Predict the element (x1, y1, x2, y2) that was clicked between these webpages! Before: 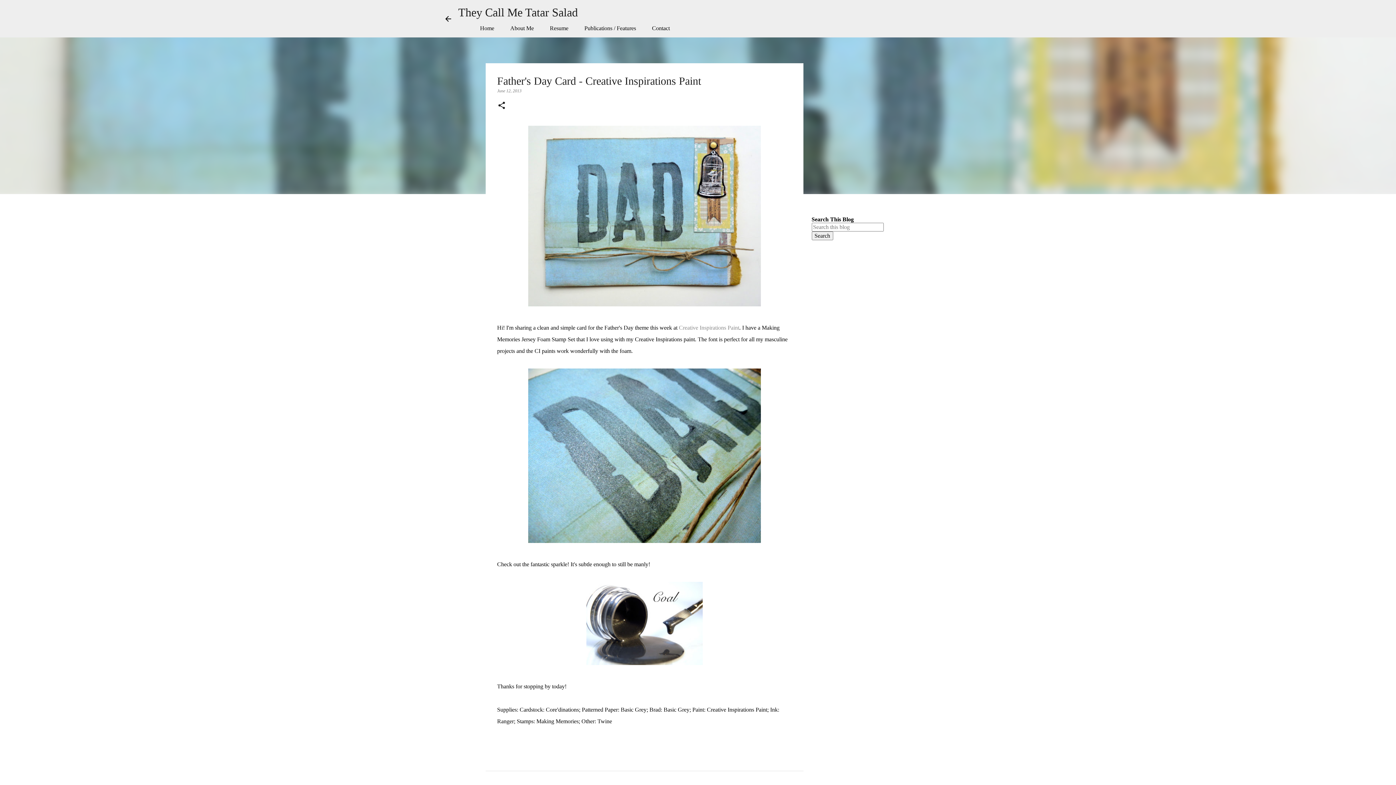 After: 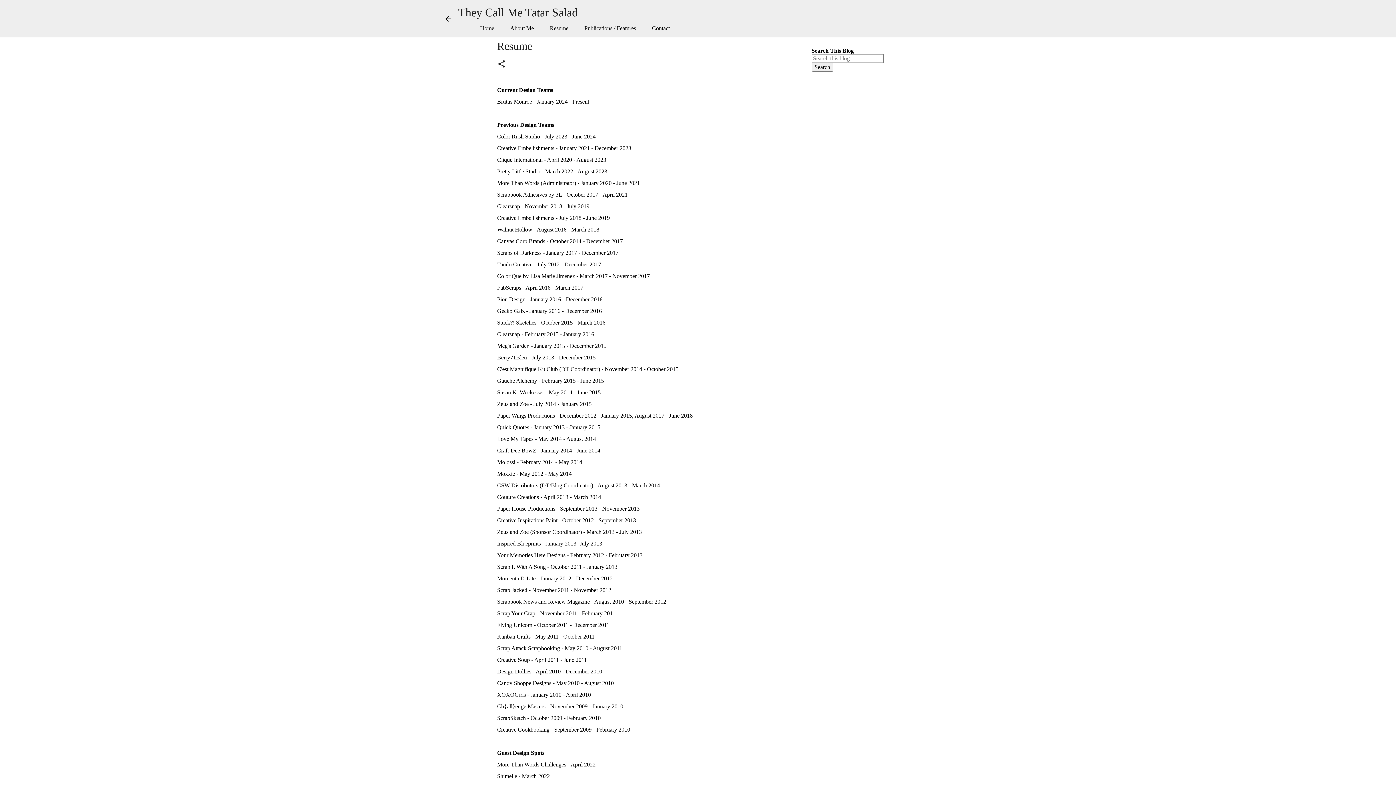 Action: label: Resume bbox: (550, 25, 568, 31)